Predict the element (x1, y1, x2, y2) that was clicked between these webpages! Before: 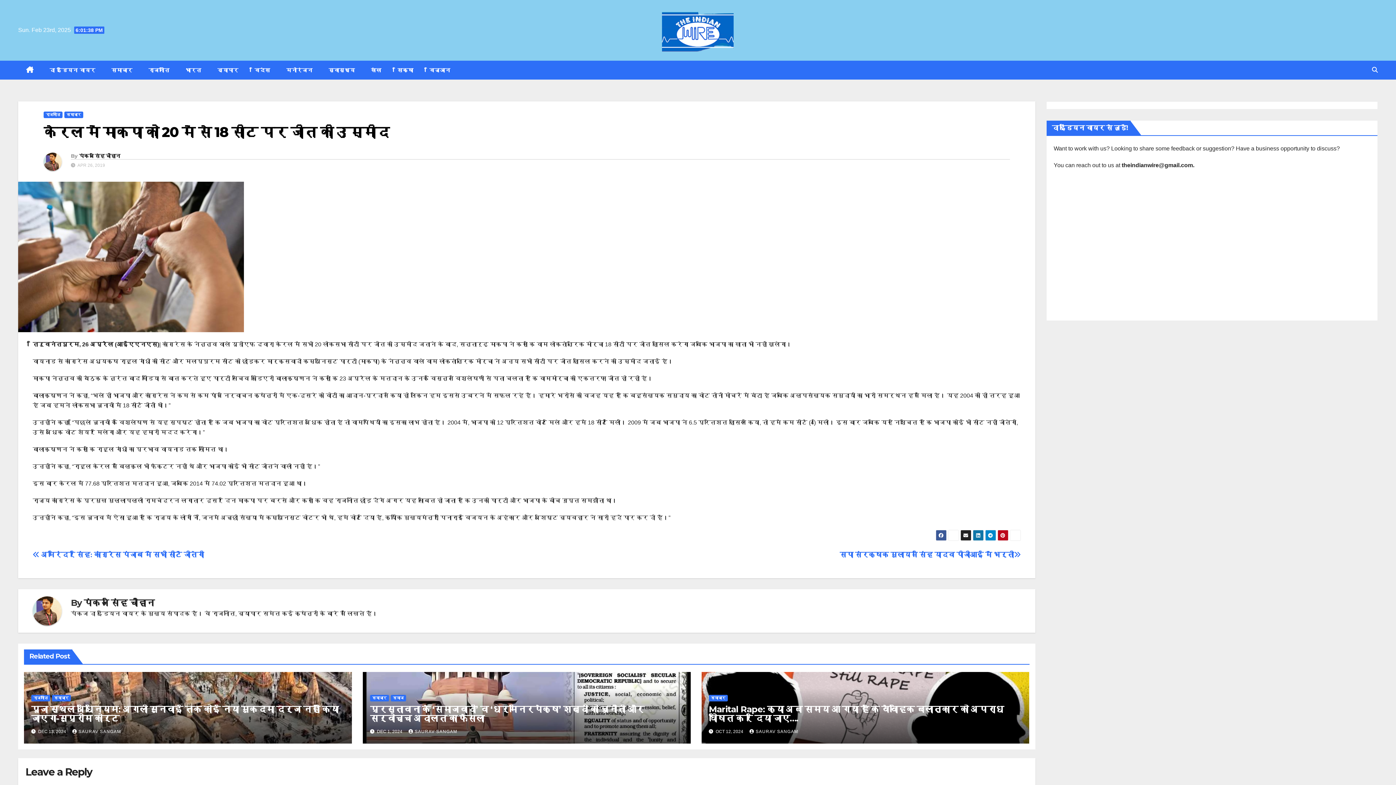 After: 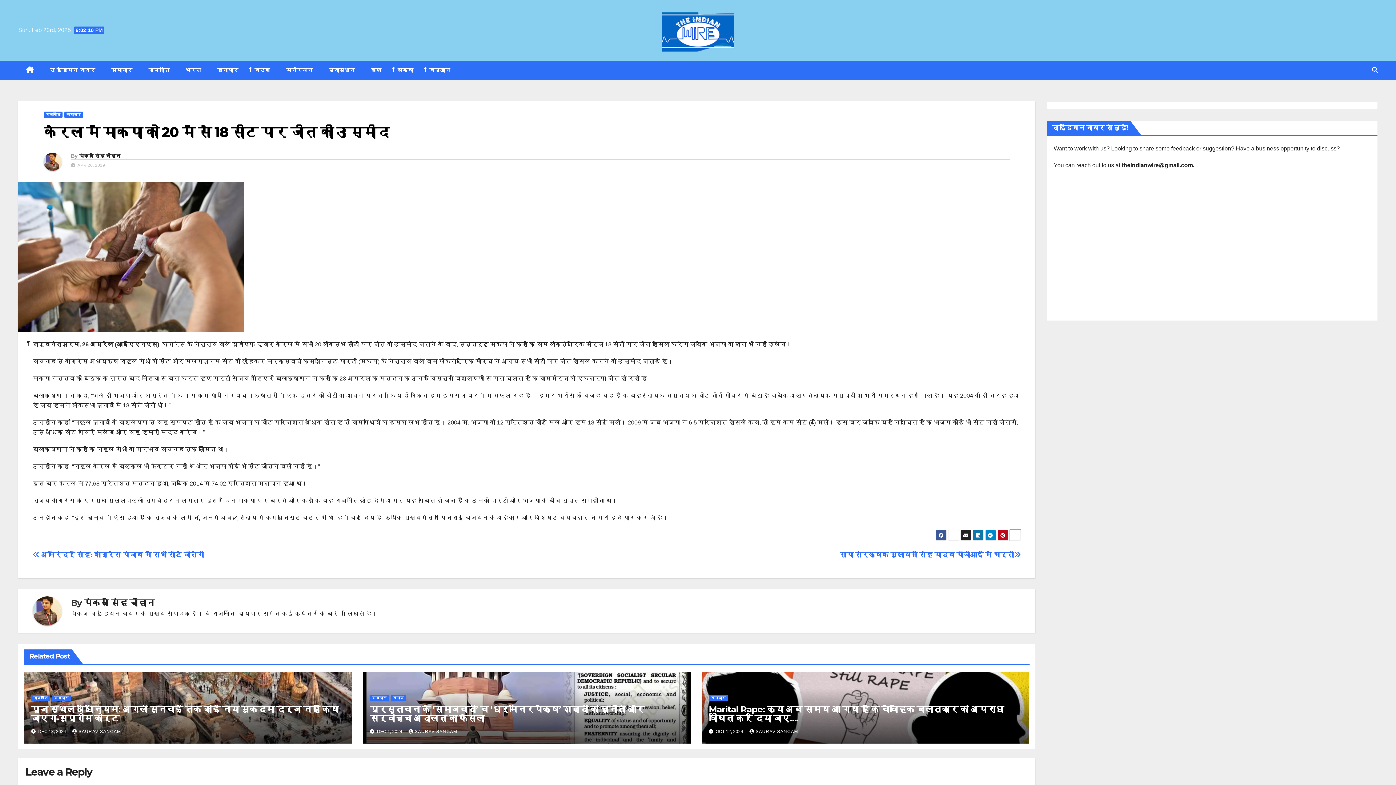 Action: bbox: (1010, 530, 1020, 541)